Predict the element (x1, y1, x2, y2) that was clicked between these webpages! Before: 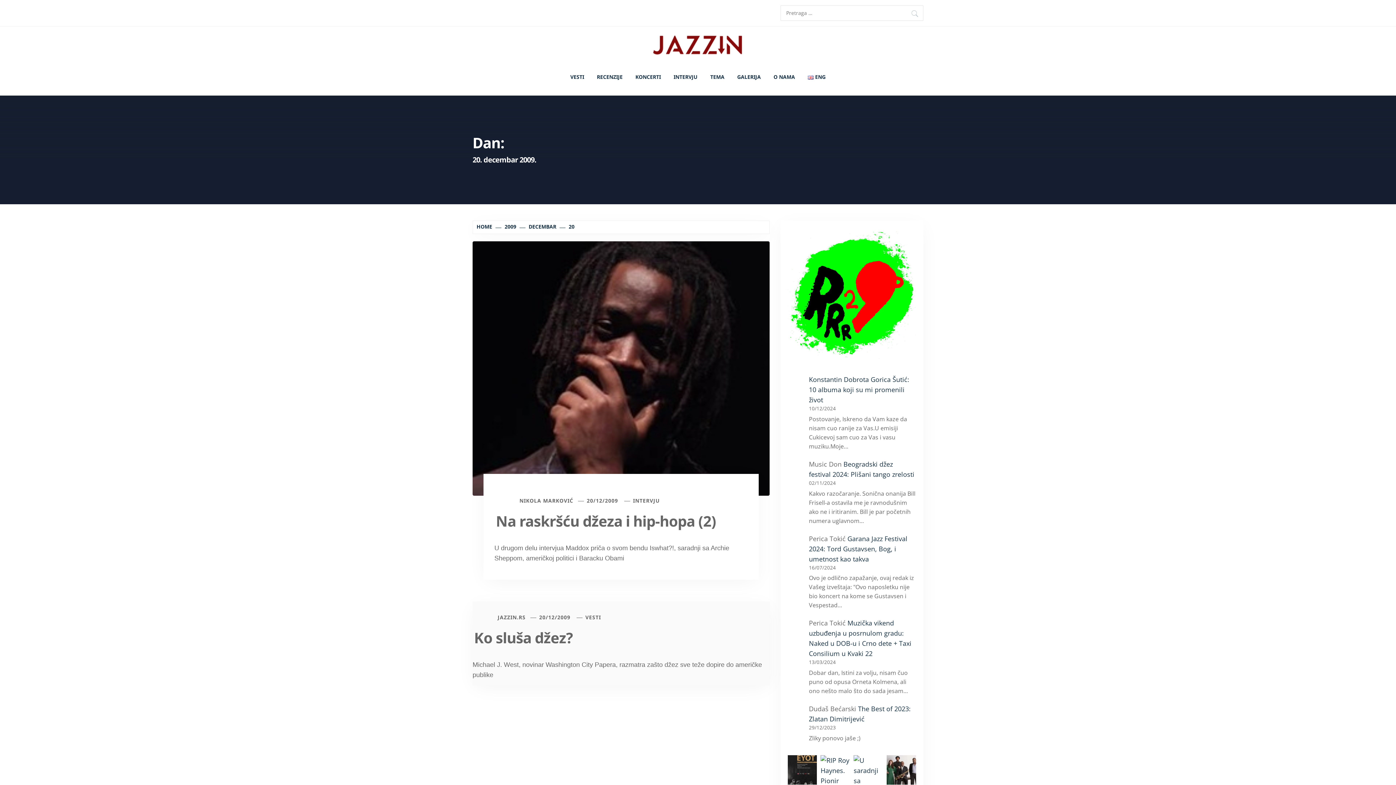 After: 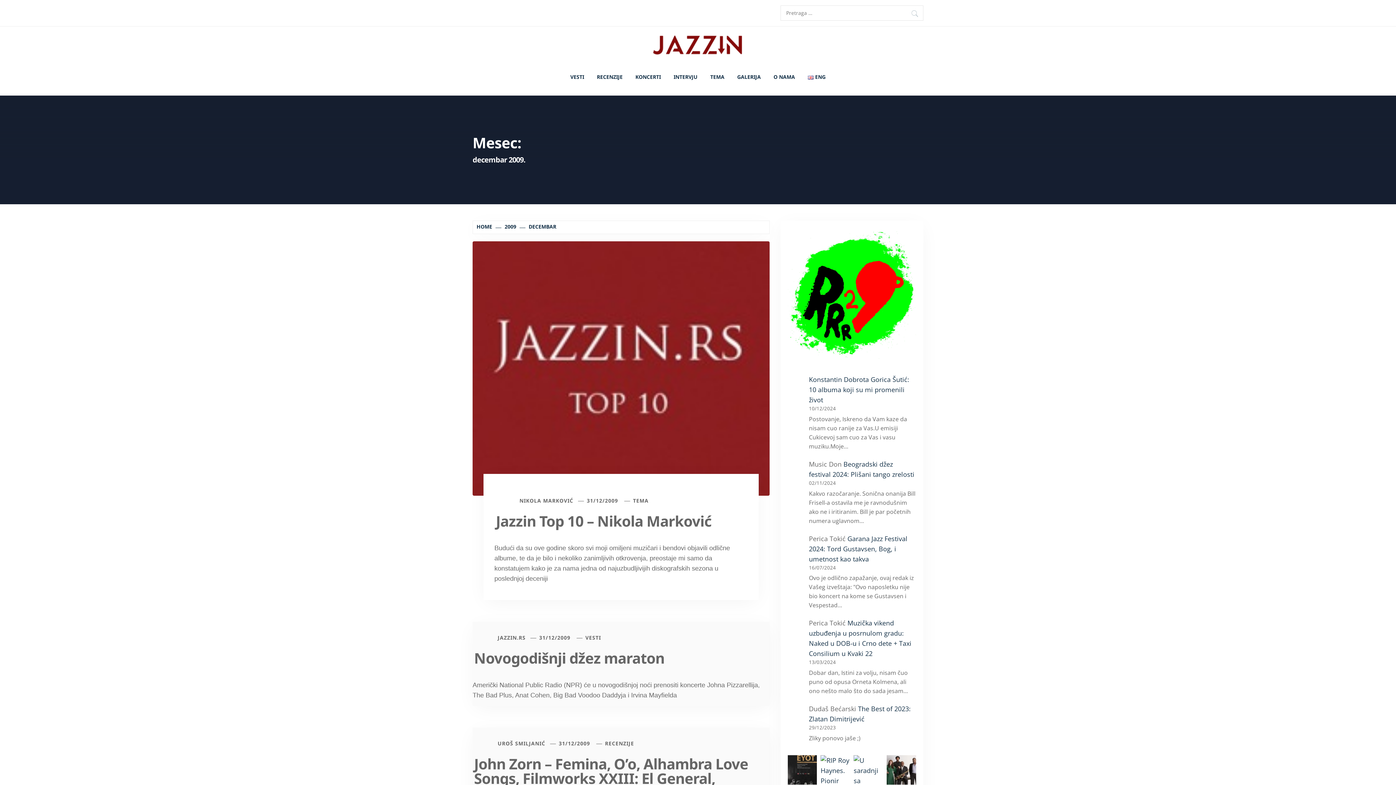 Action: bbox: (518, 223, 558, 230) label: DECEMBAR